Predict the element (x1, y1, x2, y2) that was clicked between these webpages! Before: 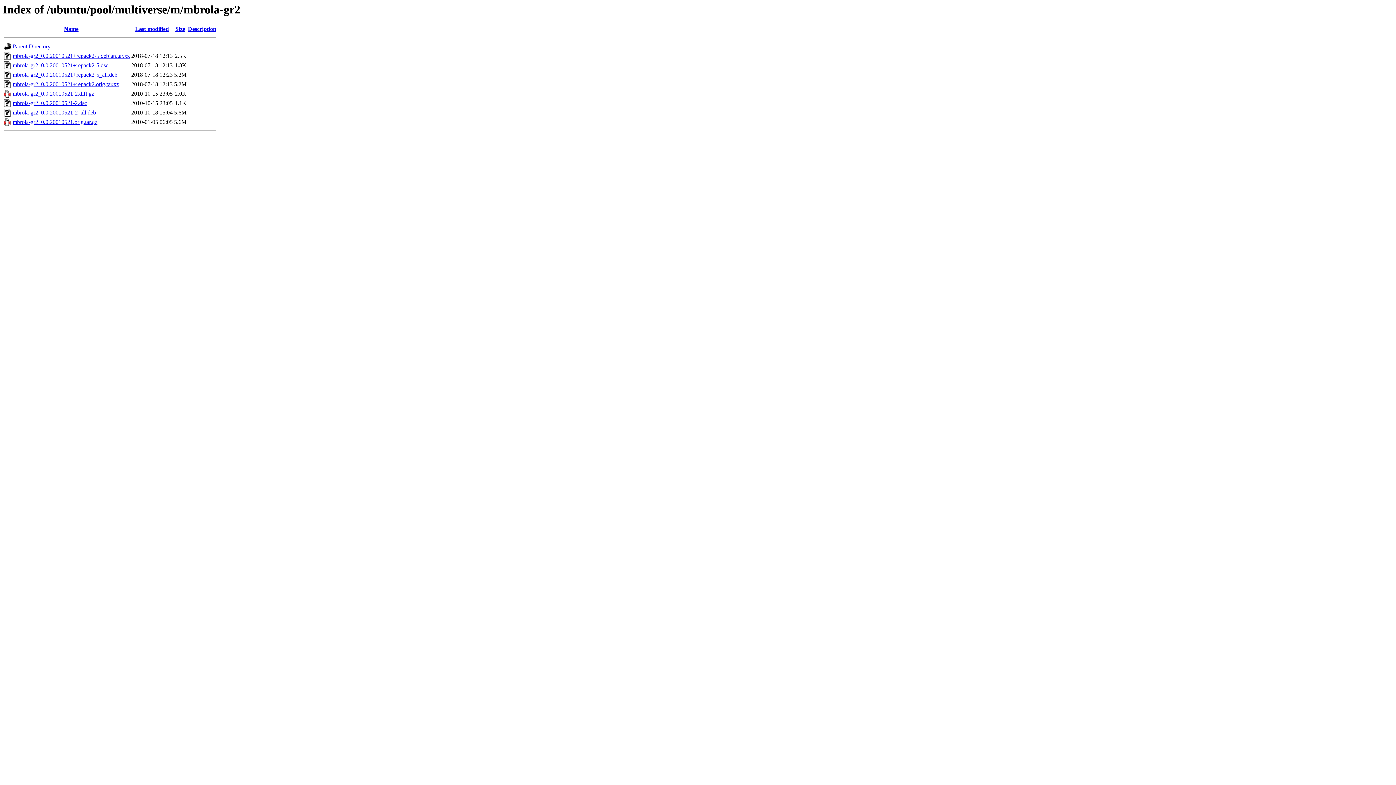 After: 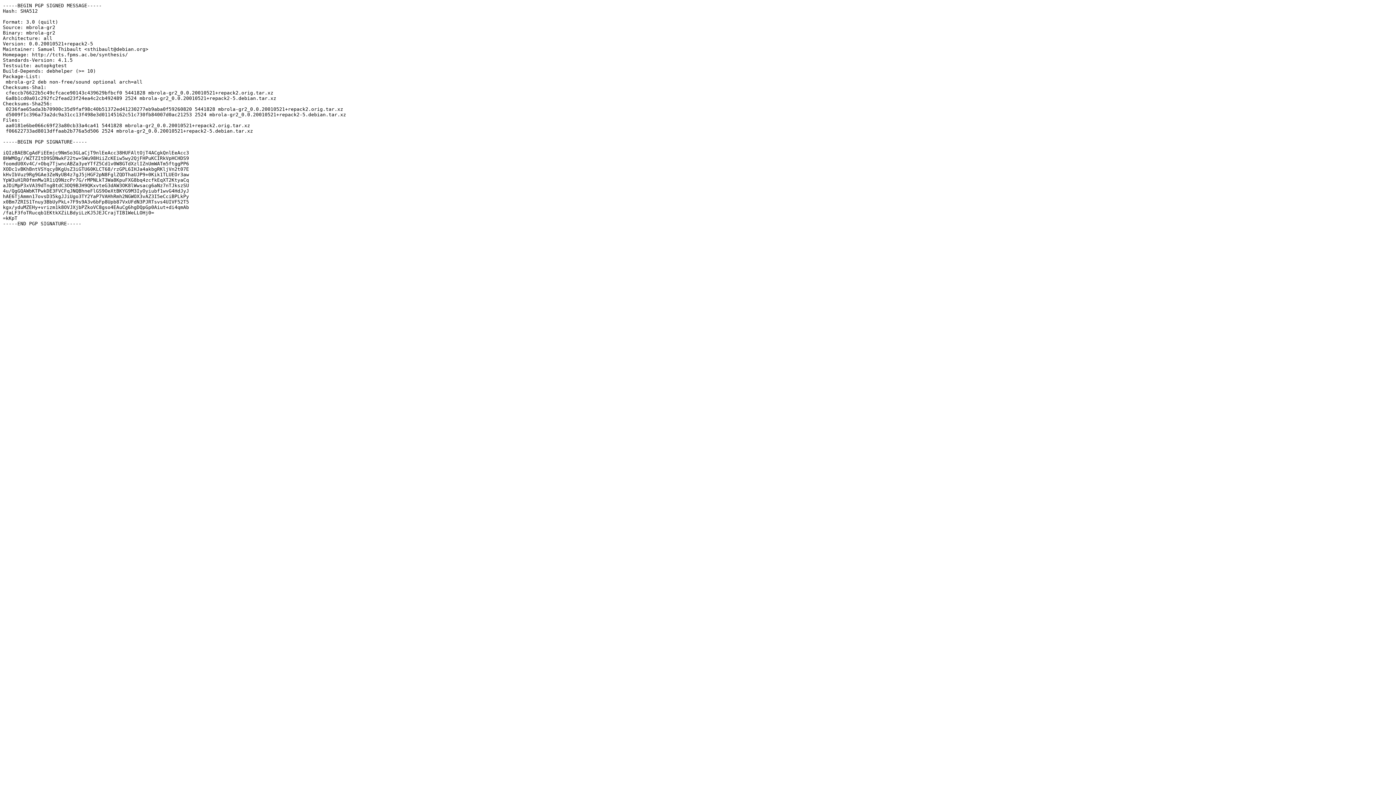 Action: label: mbrola-gr2_0.0.20010521+repack2-5.dsc bbox: (12, 62, 108, 68)